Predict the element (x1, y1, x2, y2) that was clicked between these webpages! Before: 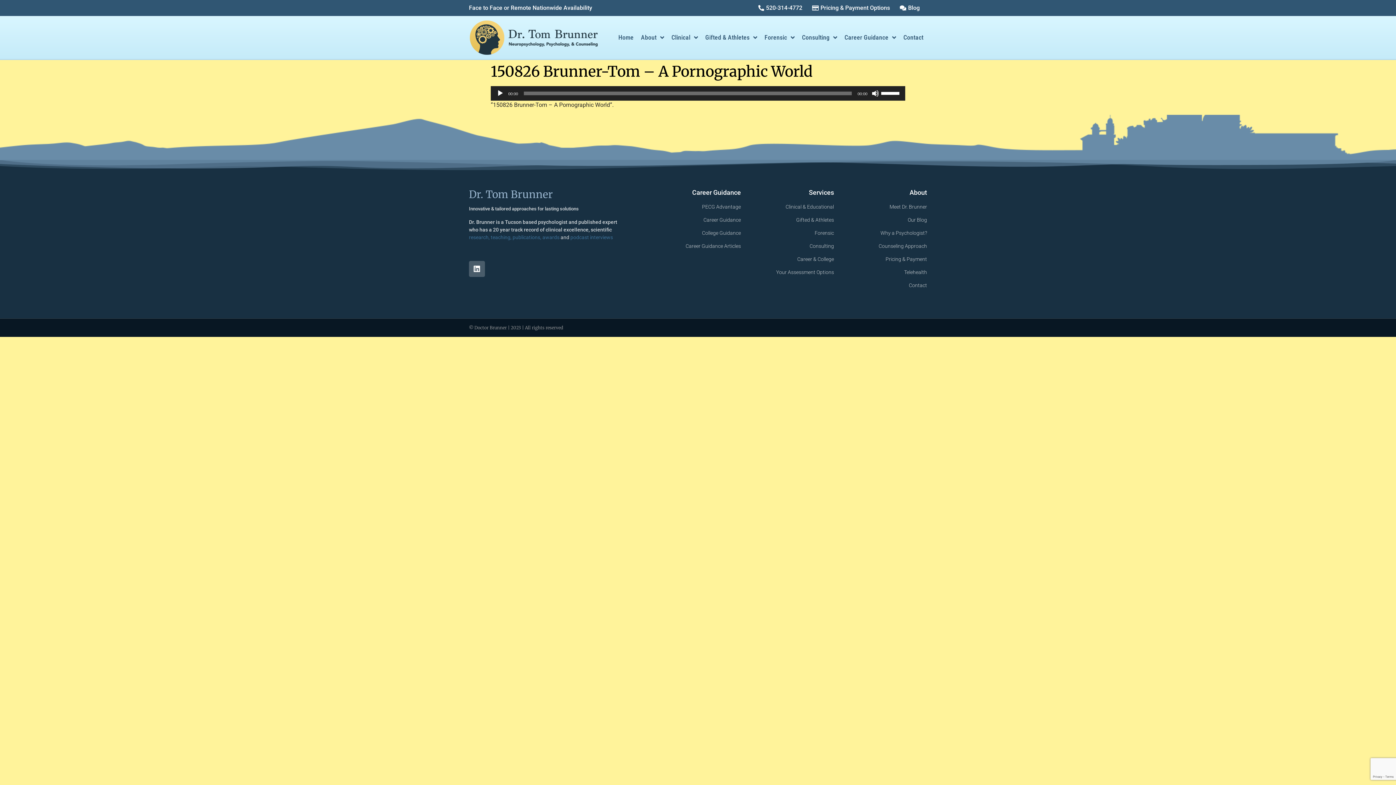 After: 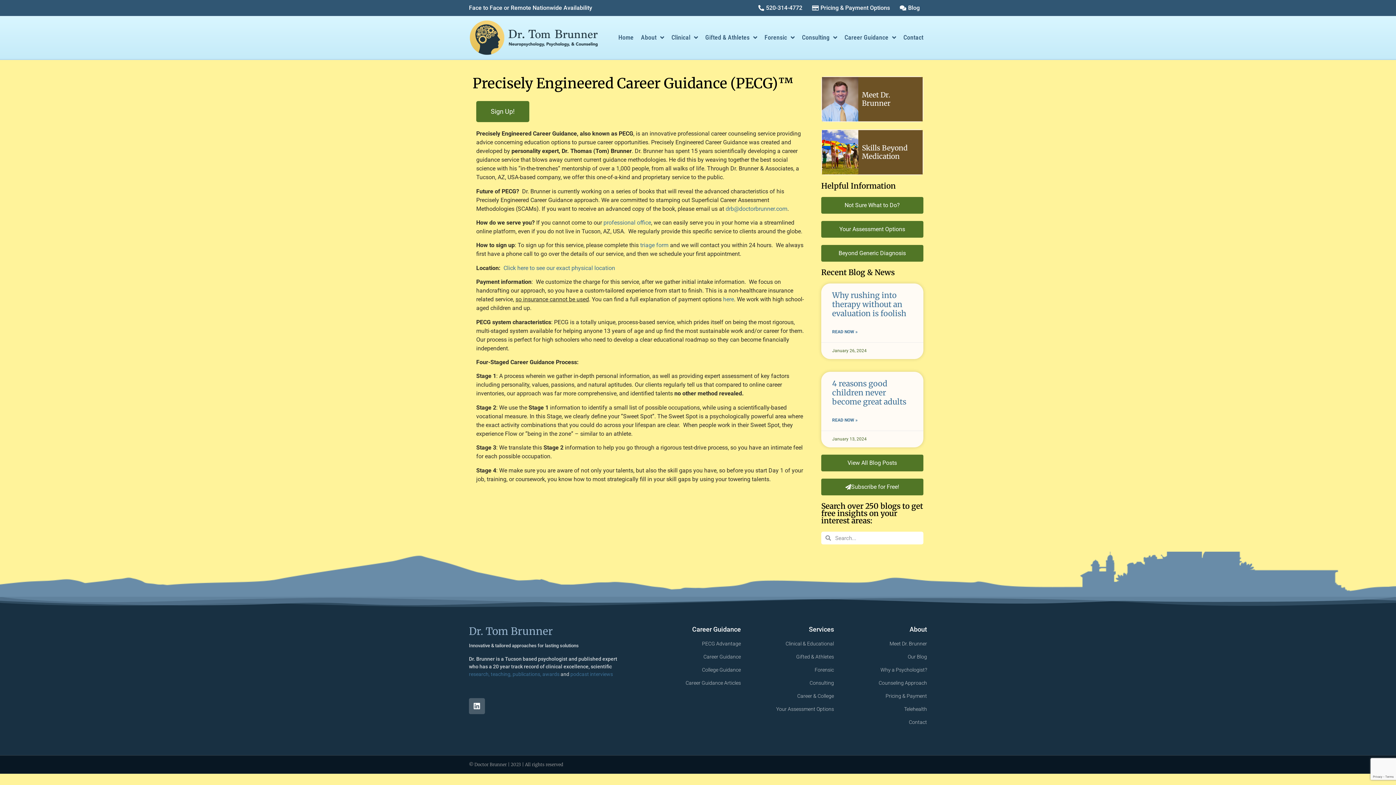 Action: bbox: (655, 203, 741, 210) label: PECG Advantage